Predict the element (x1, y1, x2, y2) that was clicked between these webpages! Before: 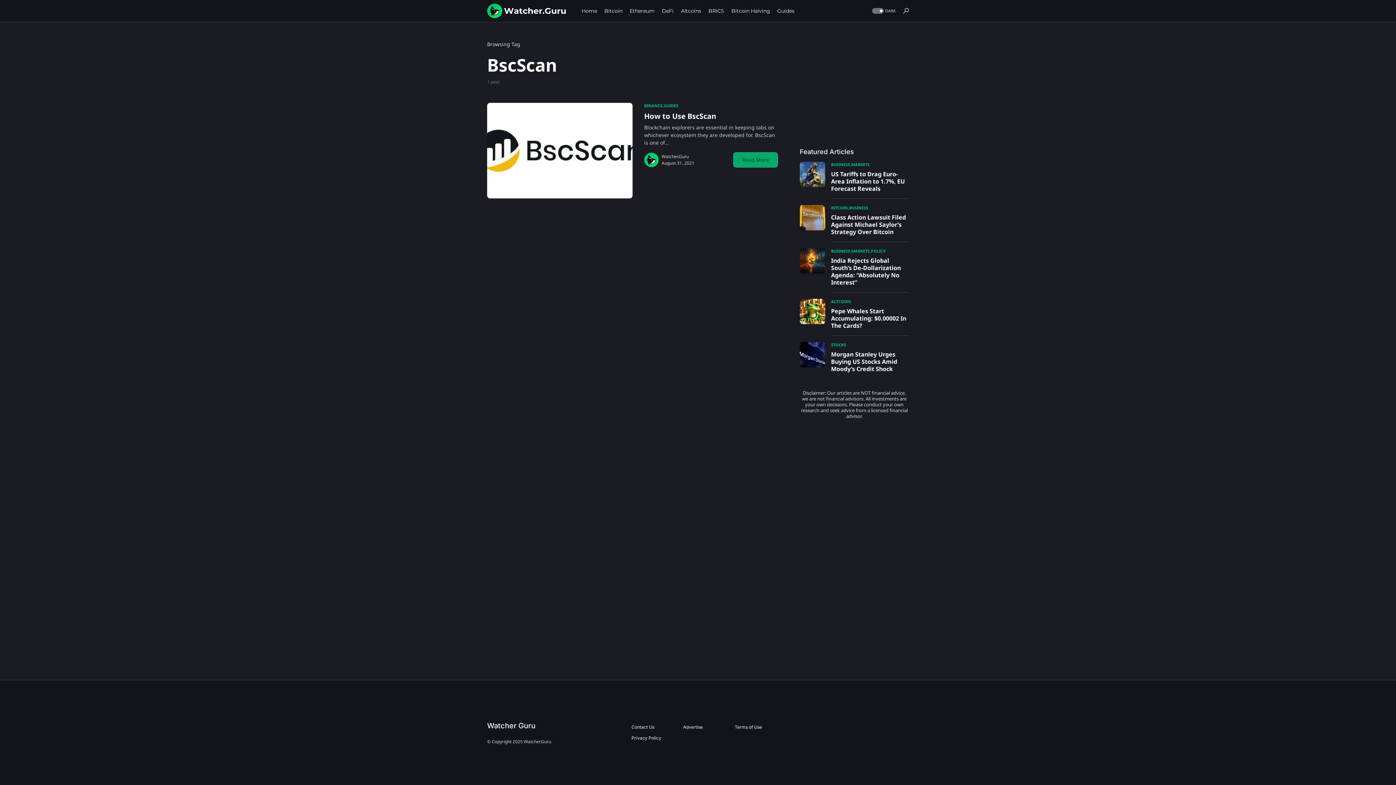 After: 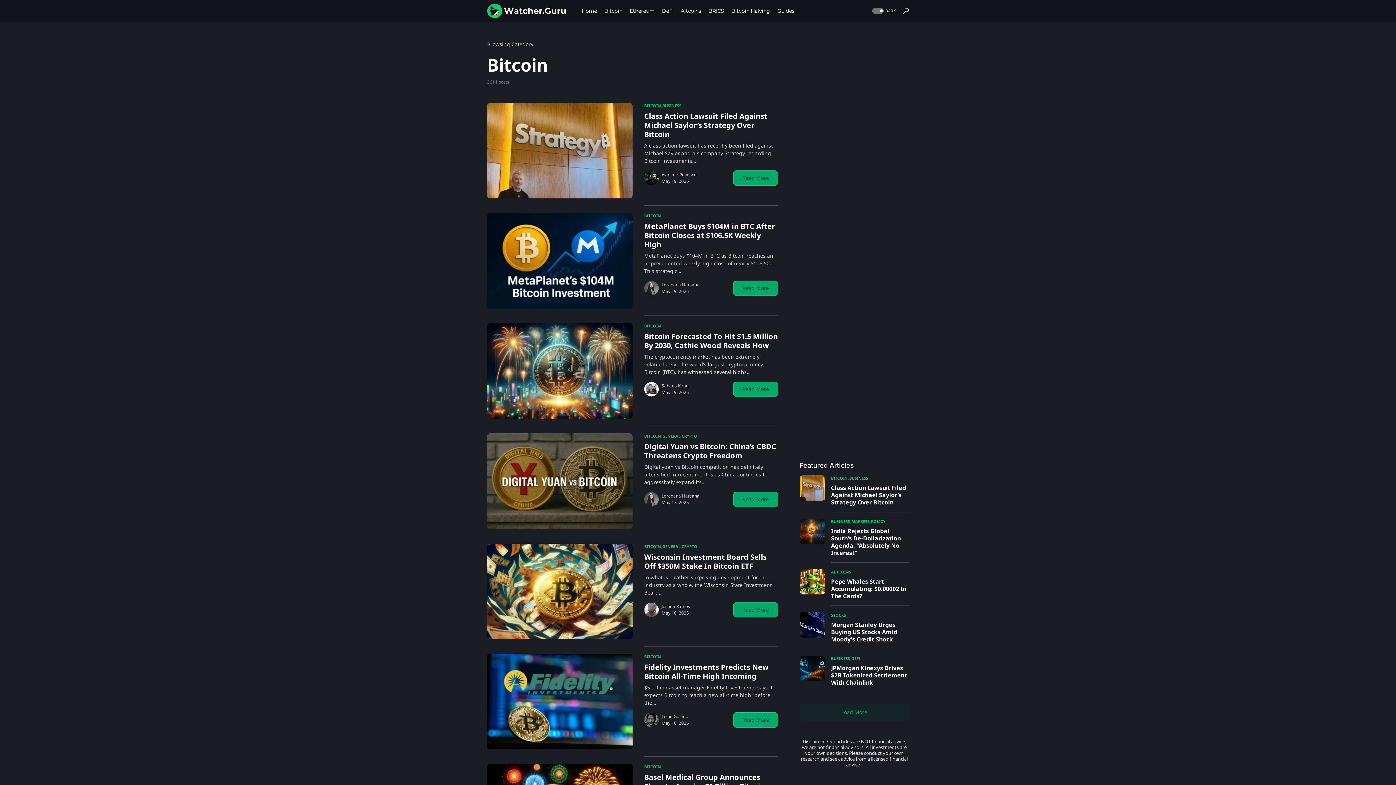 Action: label: Bitcoin bbox: (604, 0, 622, 21)